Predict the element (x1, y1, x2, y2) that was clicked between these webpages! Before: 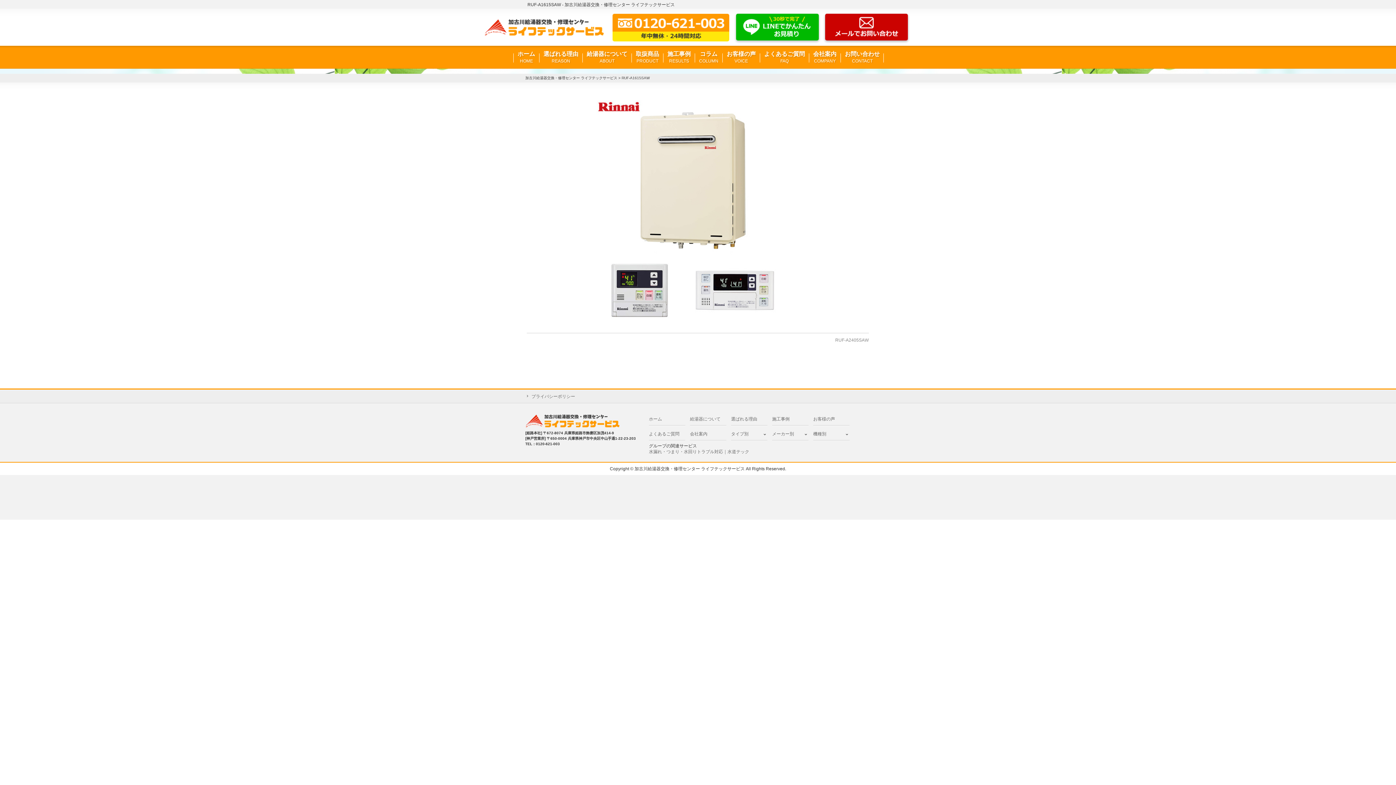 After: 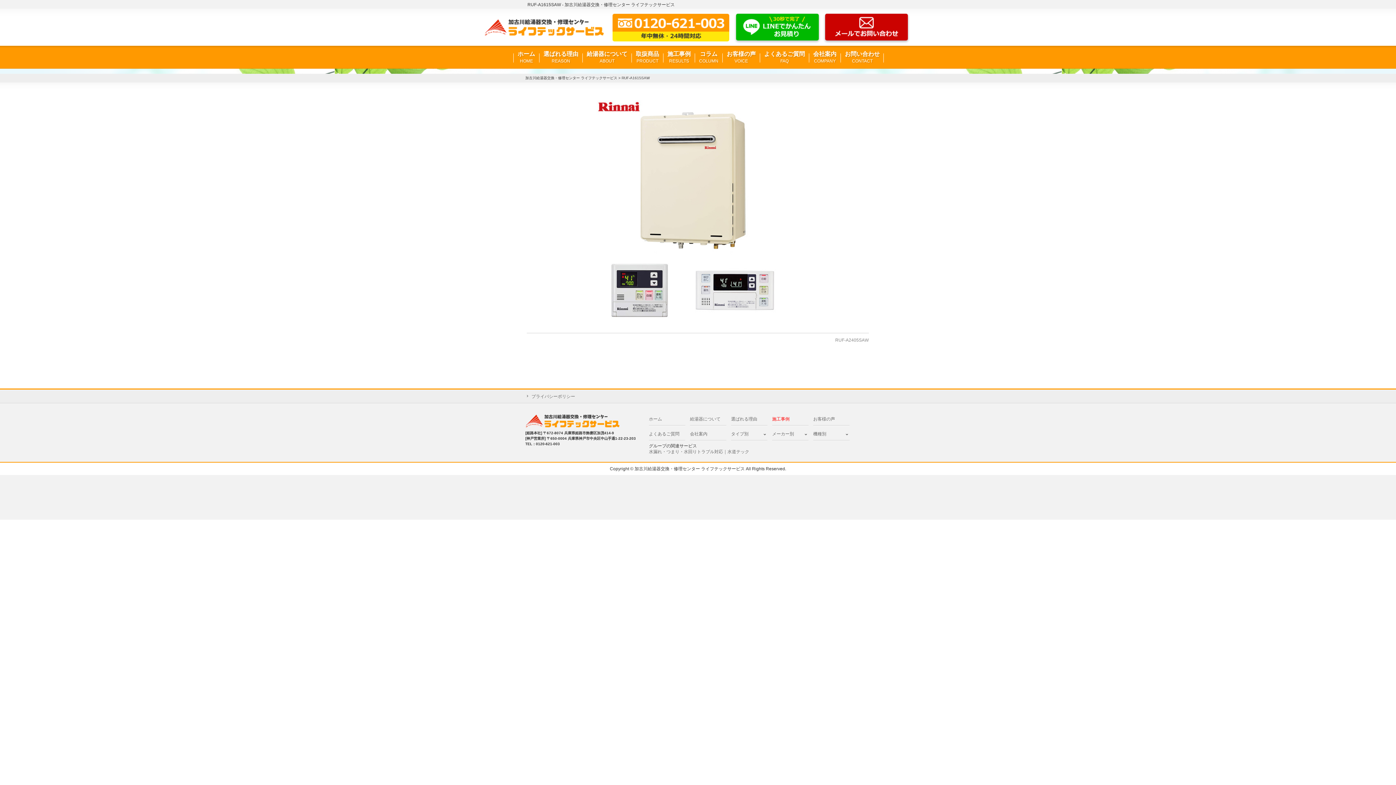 Action: label: 施工事例 bbox: (772, 413, 808, 425)